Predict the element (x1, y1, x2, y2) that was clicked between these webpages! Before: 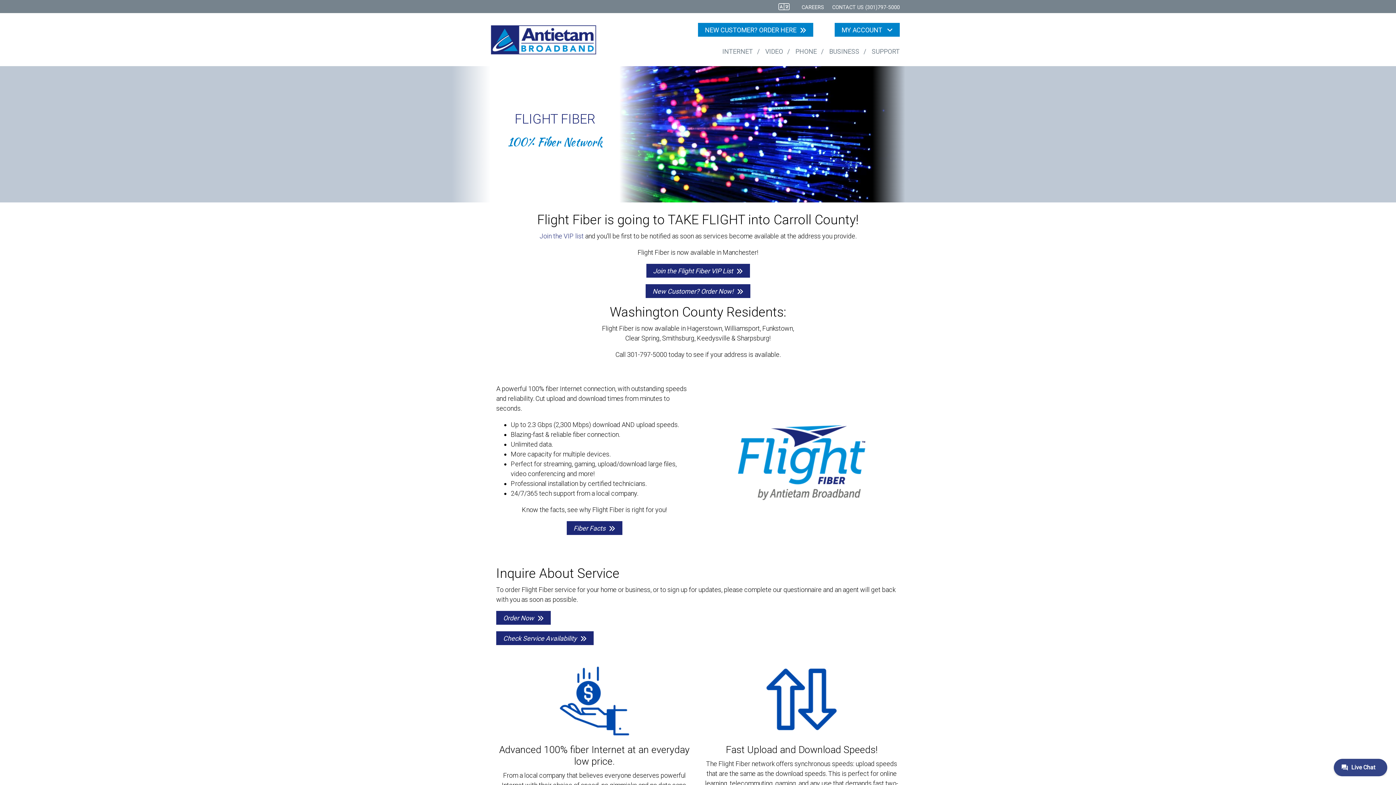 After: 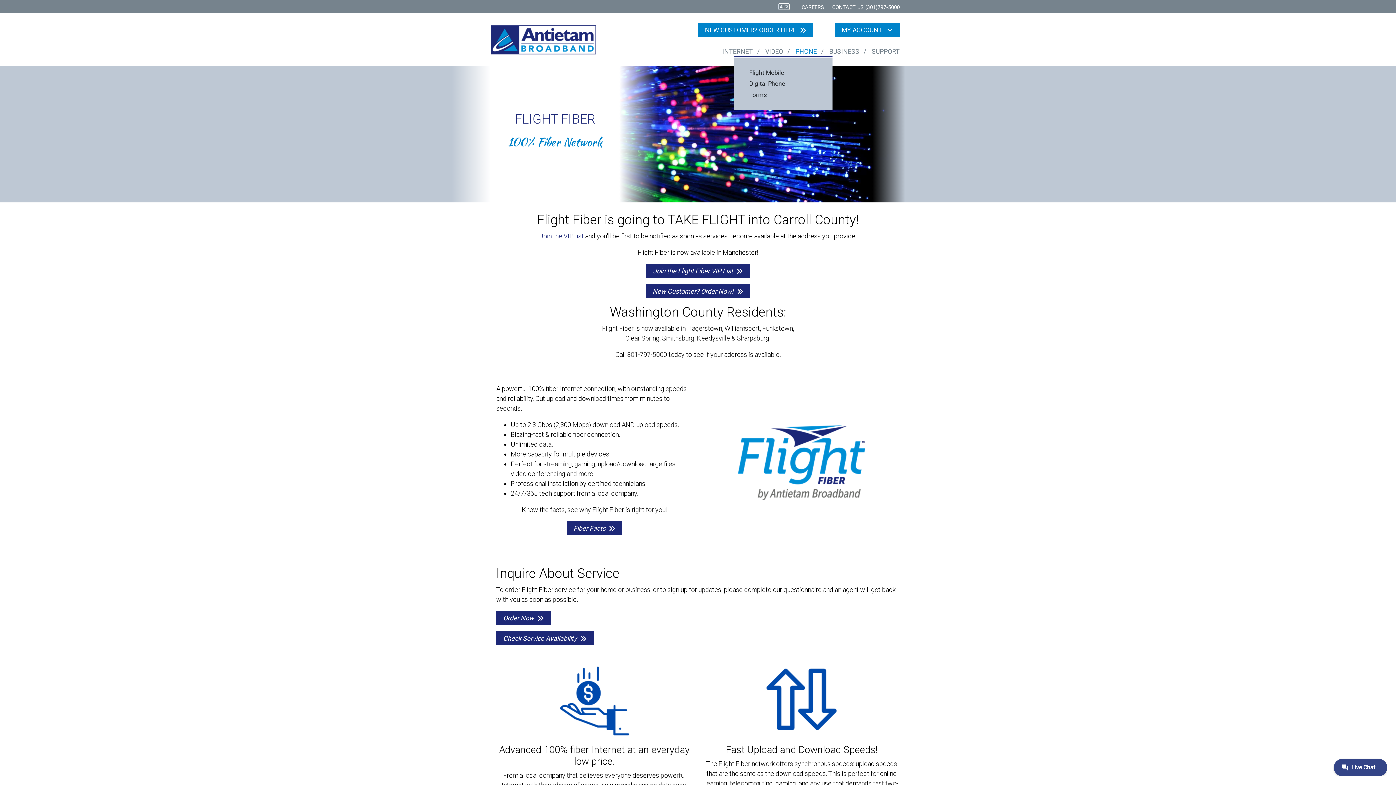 Action: bbox: (795, 46, 818, 60) label: PHONE 